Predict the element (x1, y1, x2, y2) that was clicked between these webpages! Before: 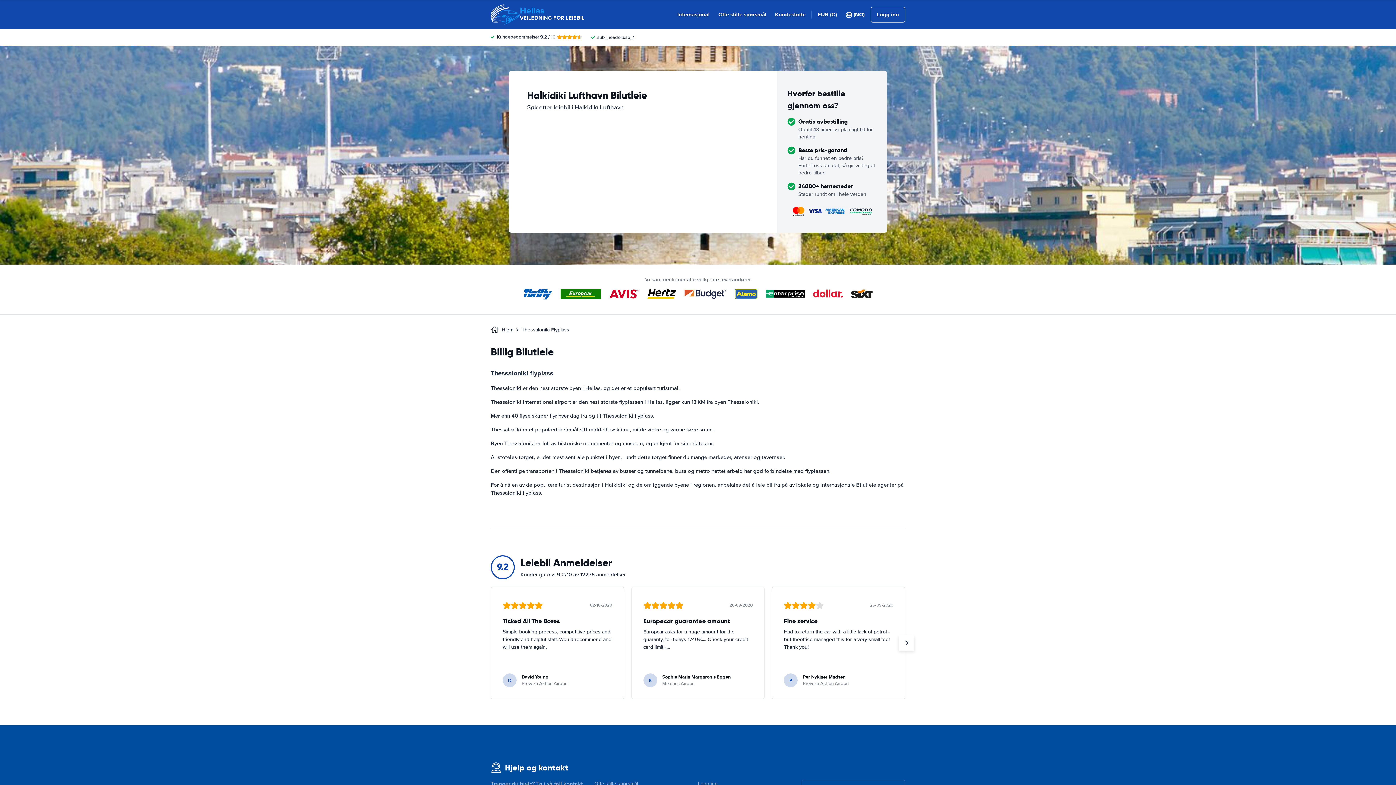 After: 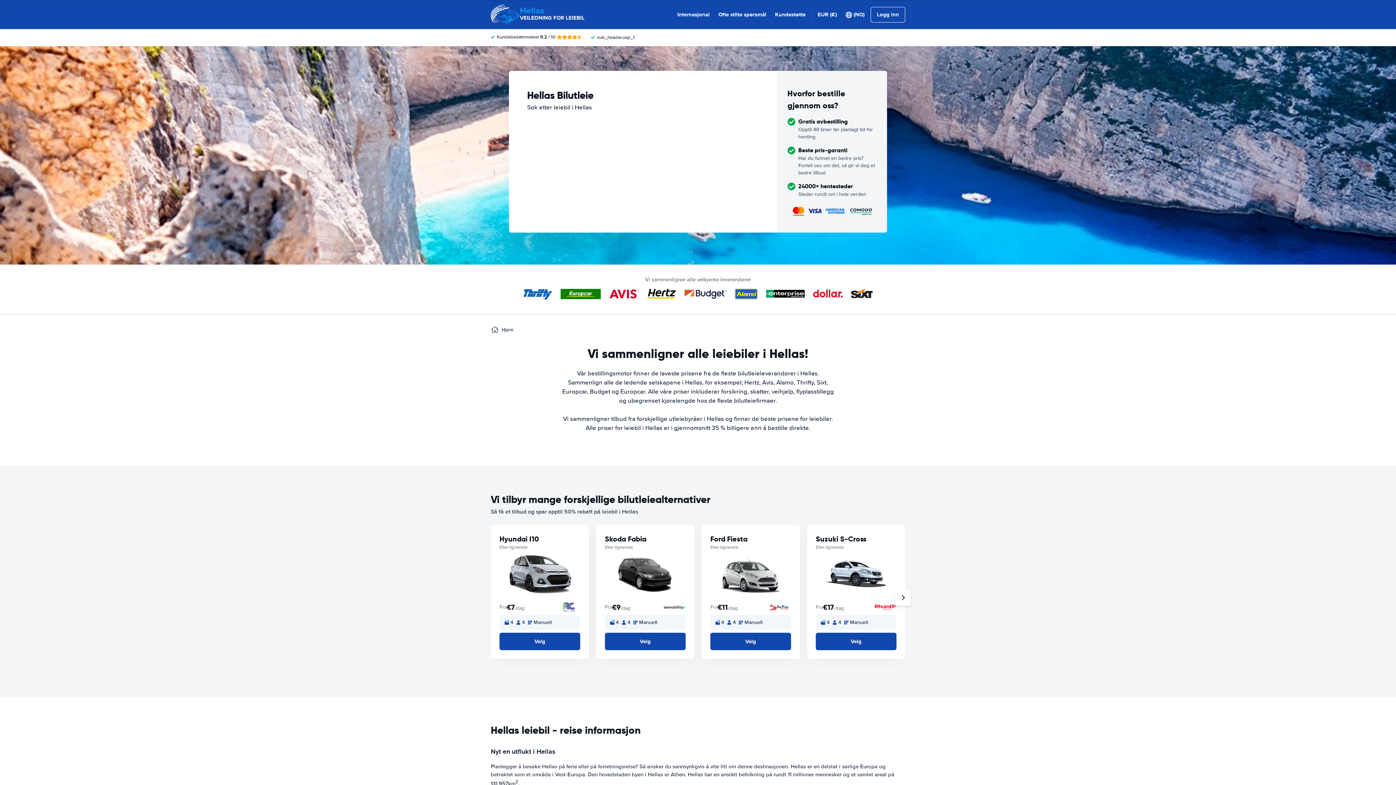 Action: bbox: (490, 0, 584, 29) label: Hellas
VEILEDNING FOR LEIEBIL